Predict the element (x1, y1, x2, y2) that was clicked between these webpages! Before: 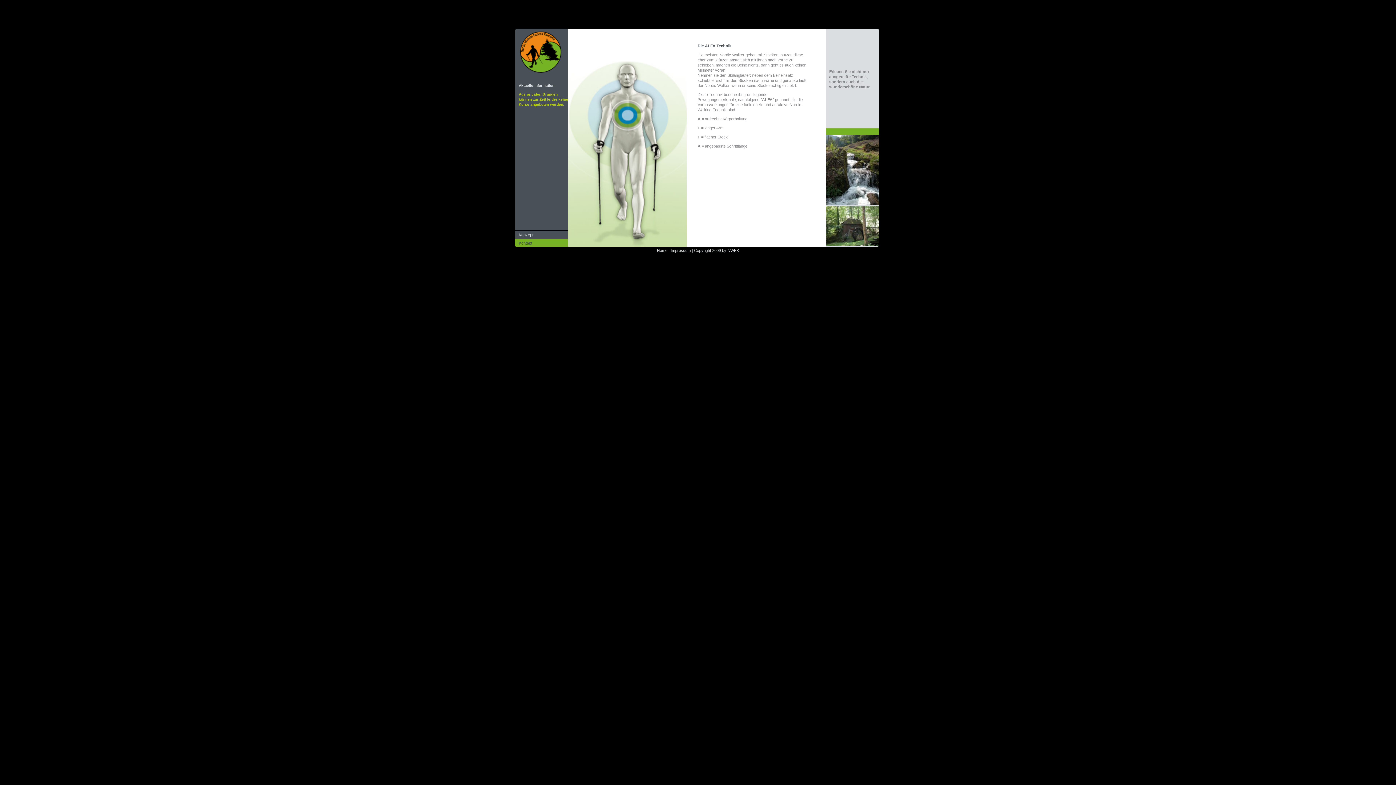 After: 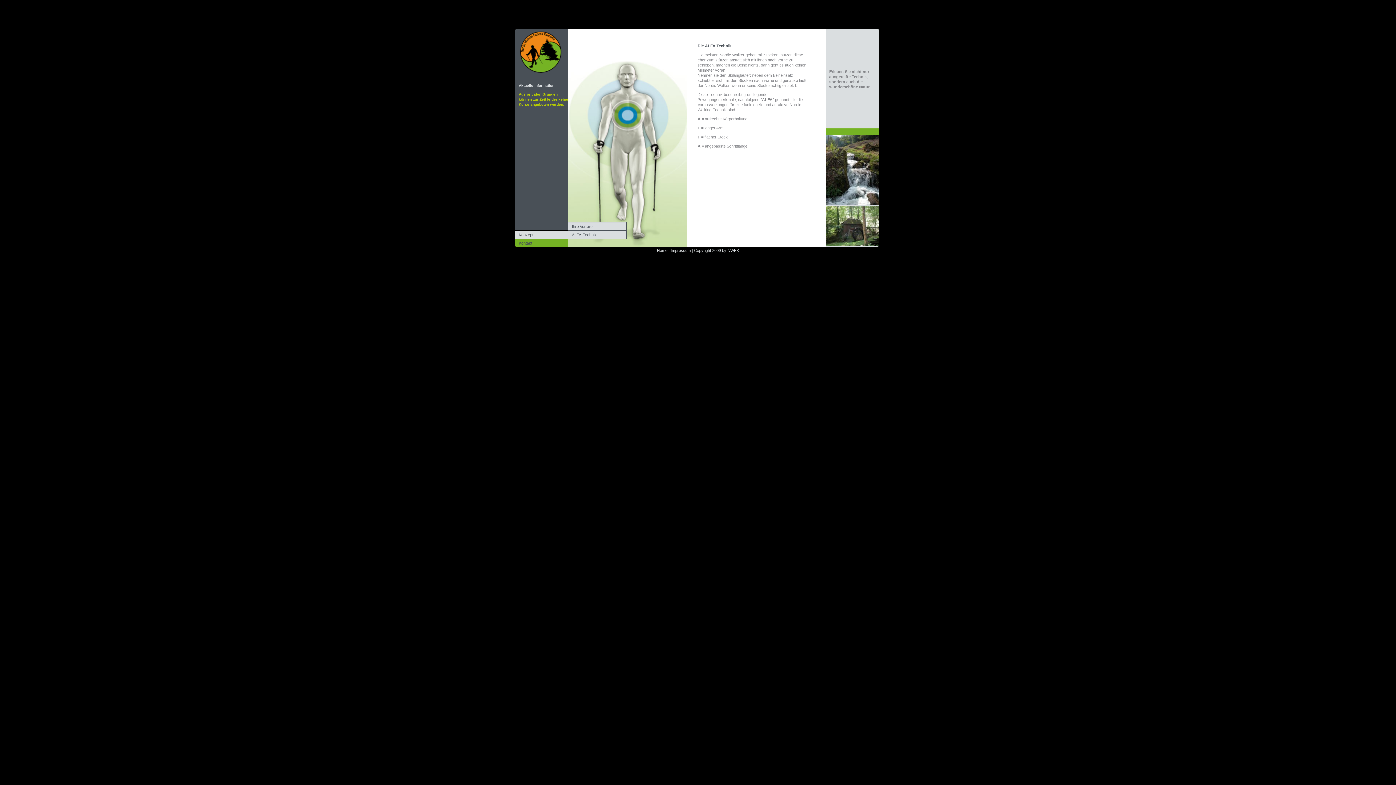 Action: bbox: (515, 230, 568, 238) label: Konzept